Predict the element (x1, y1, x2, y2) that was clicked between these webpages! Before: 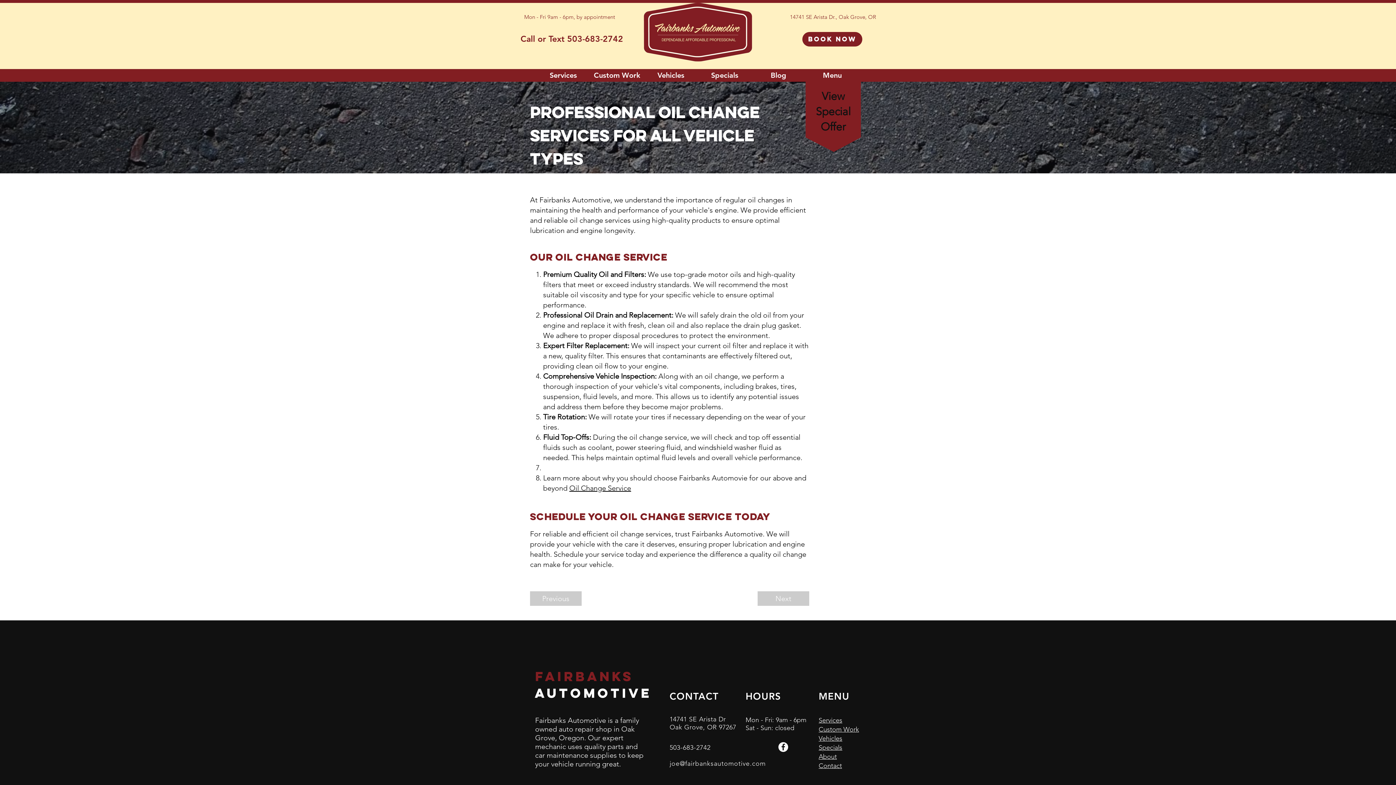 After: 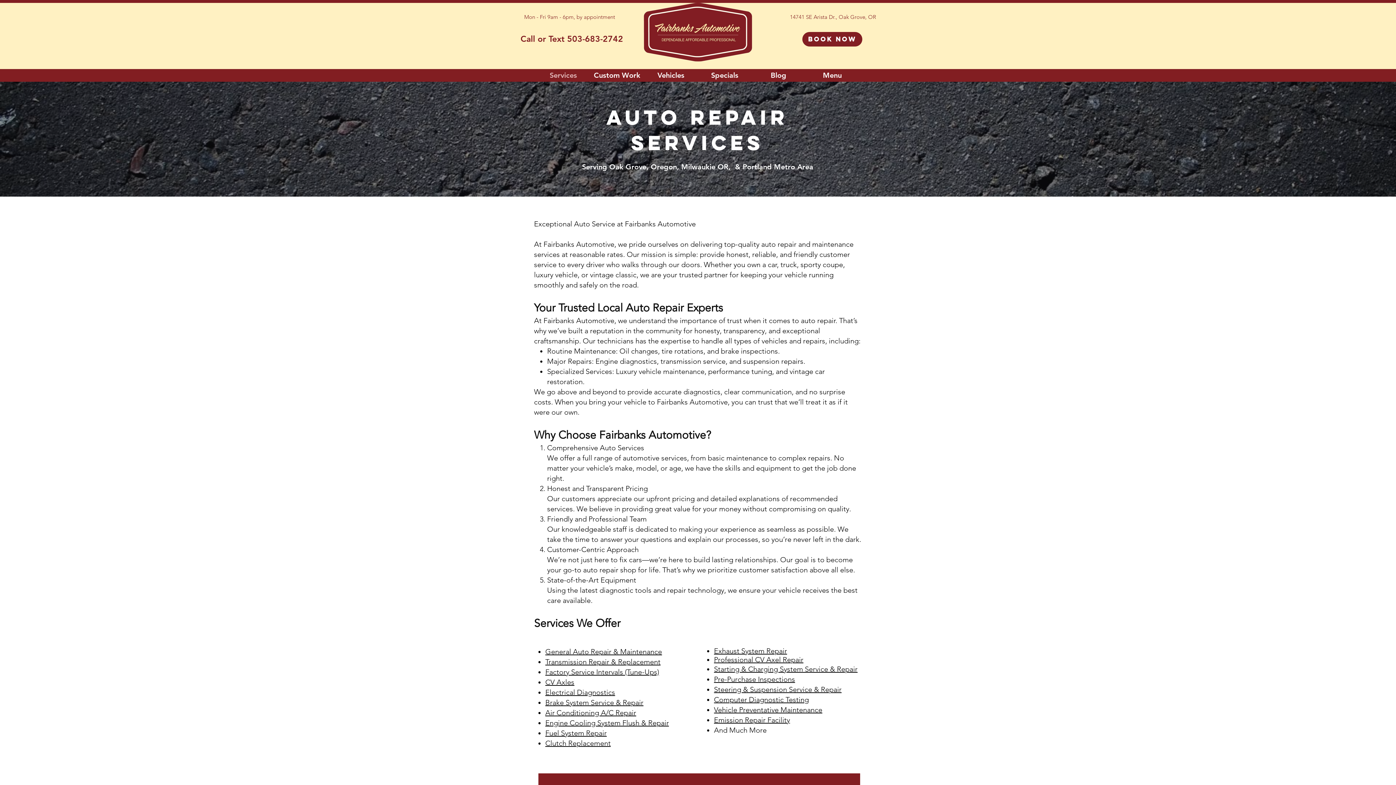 Action: bbox: (536, 69, 590, 81) label: Services